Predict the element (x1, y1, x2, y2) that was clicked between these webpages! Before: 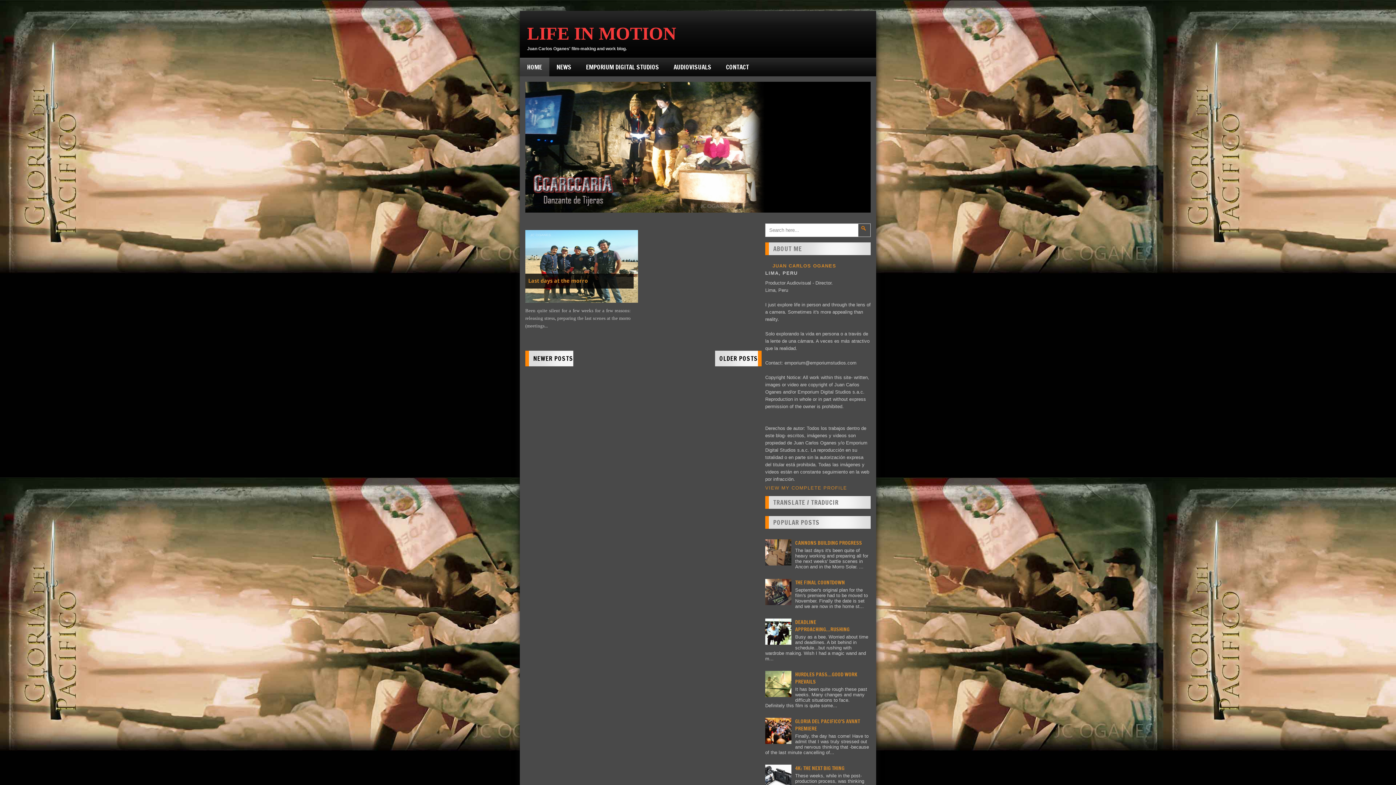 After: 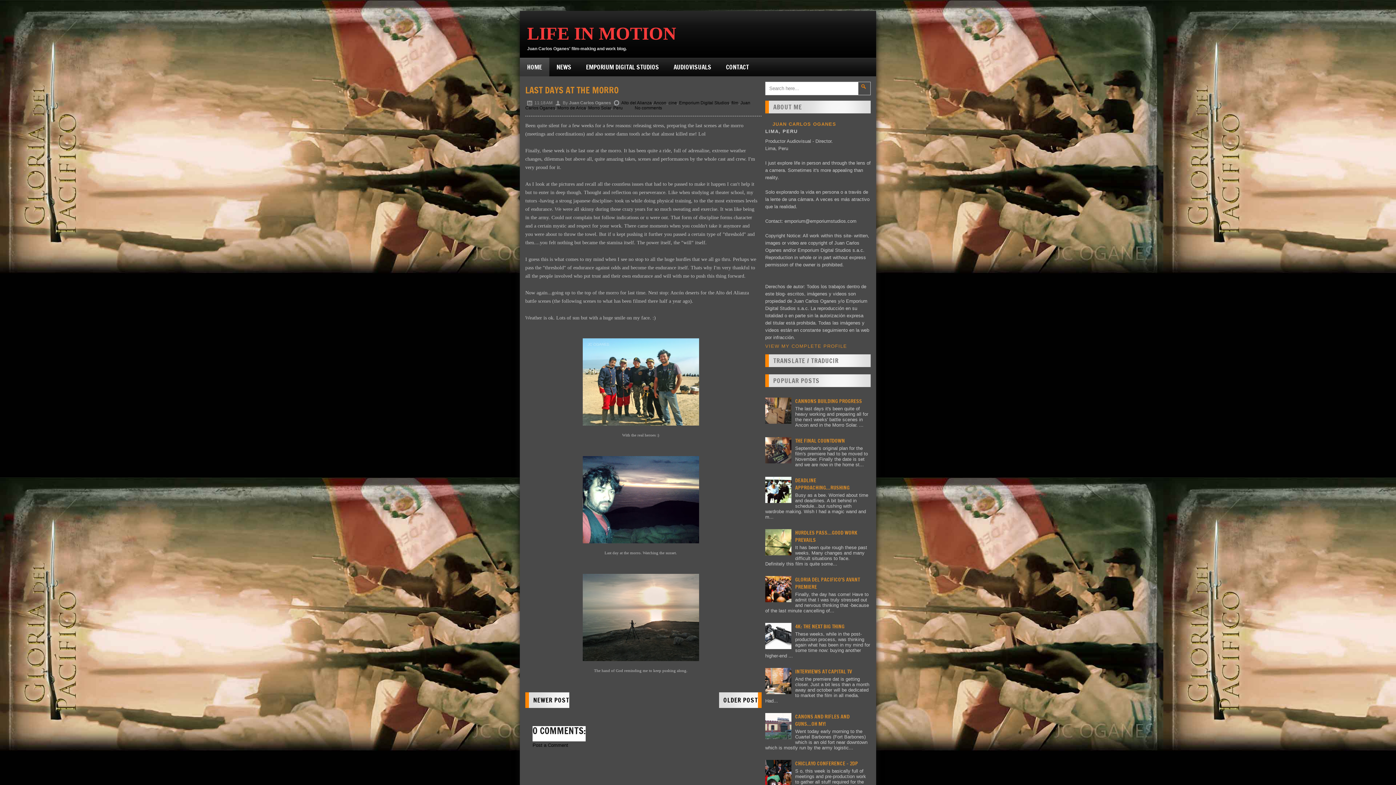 Action: bbox: (525, 273, 633, 288) label: Last days at the morro